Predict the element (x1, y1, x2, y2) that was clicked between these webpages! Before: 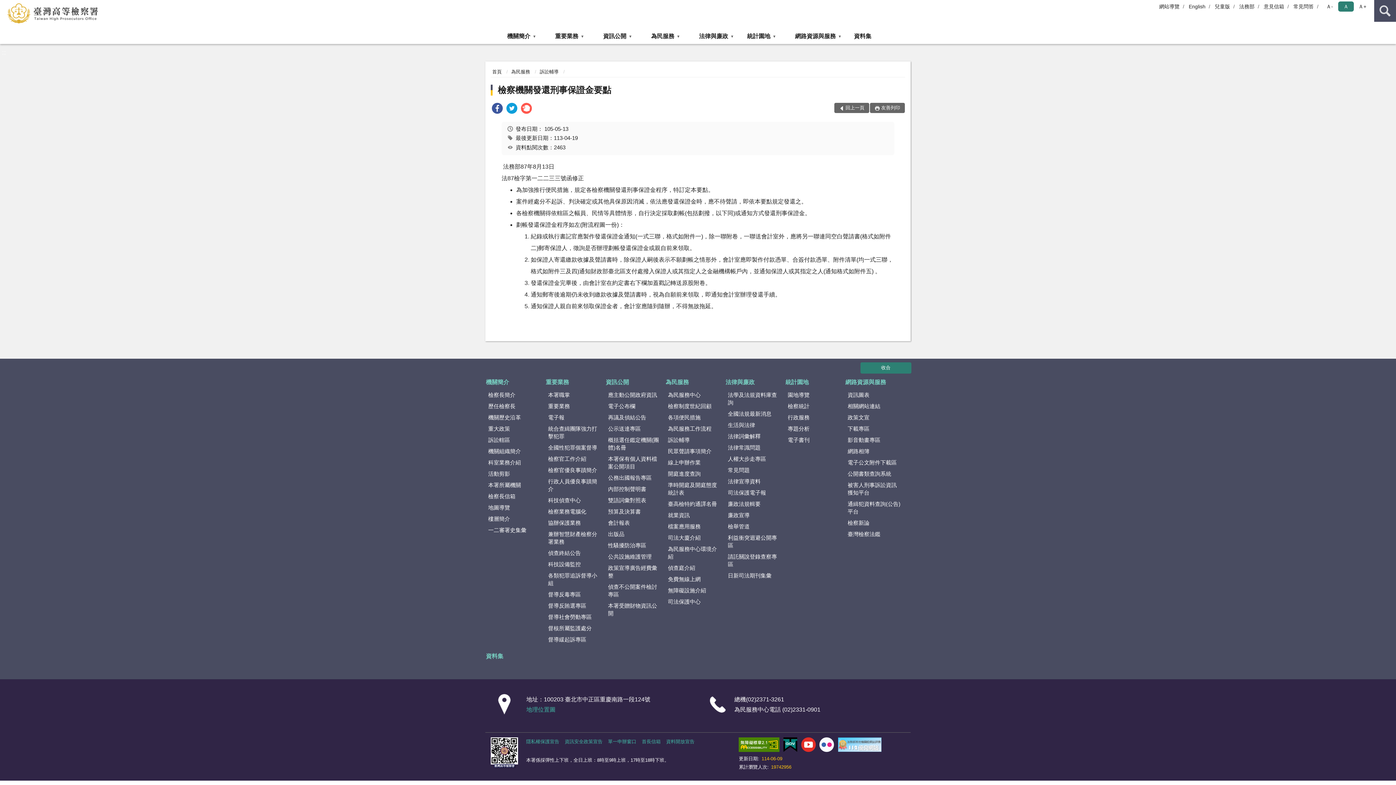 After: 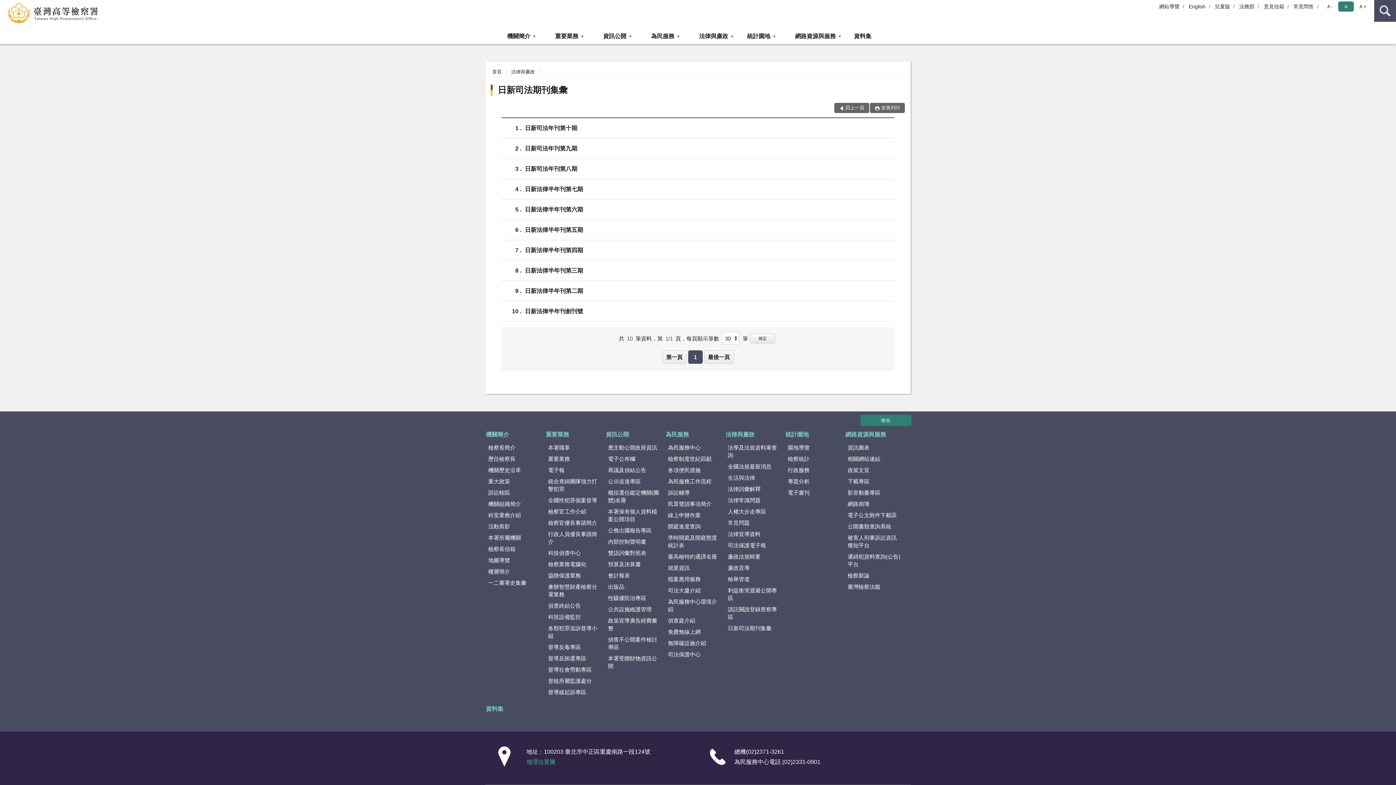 Action: label: 日新司法期刊集彙 bbox: (725, 571, 784, 580)